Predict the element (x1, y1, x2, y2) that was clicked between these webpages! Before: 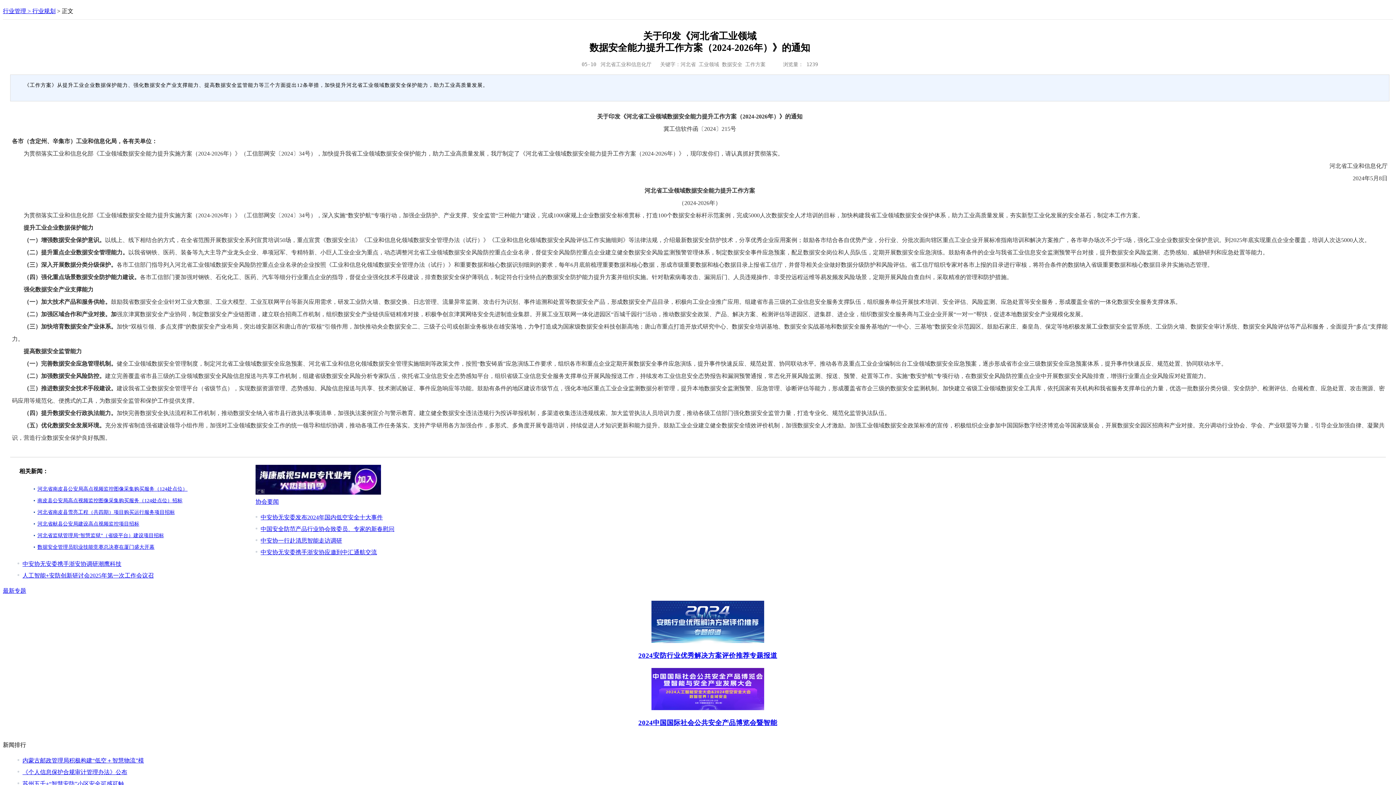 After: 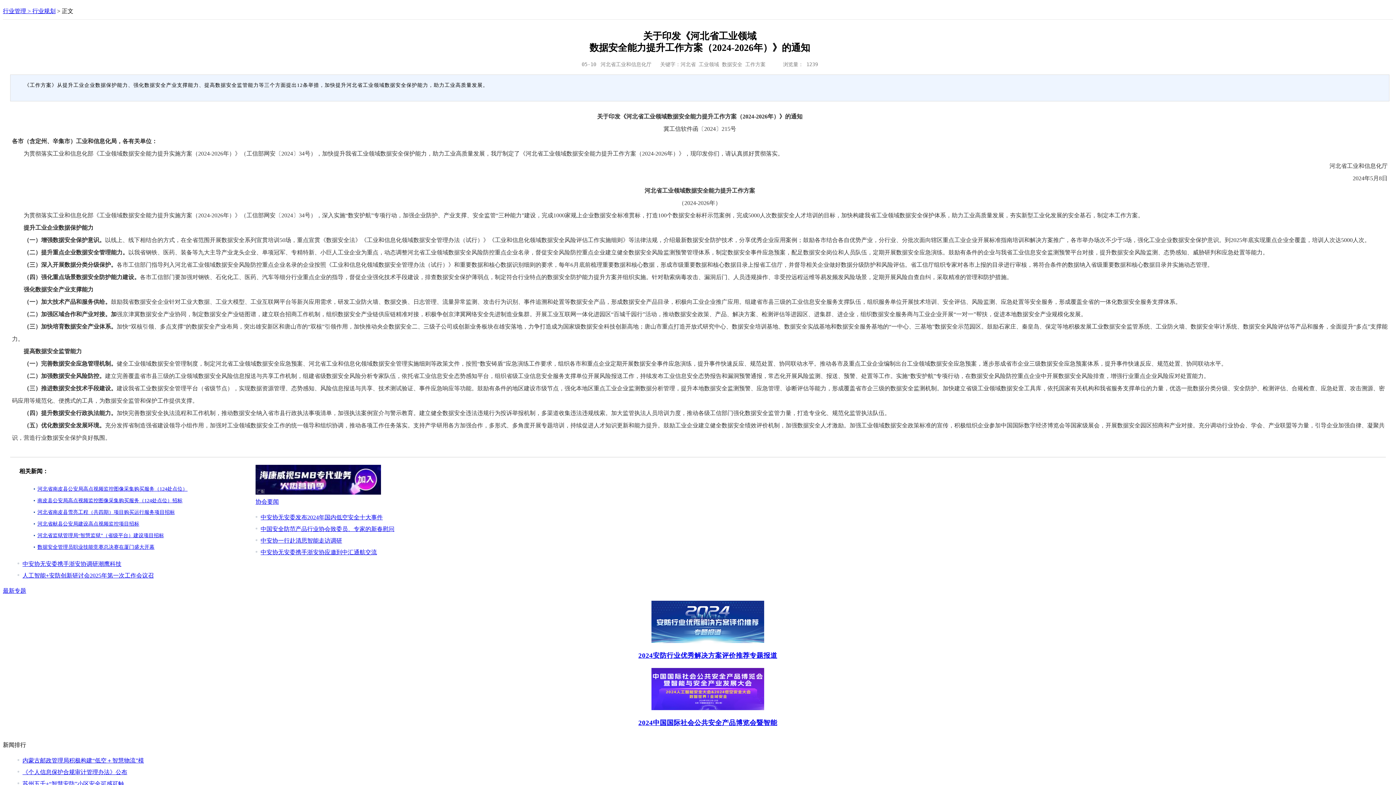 Action: bbox: (638, 651, 777, 659) label: 2024安防行业优秀解决方案评价推荐专题报道